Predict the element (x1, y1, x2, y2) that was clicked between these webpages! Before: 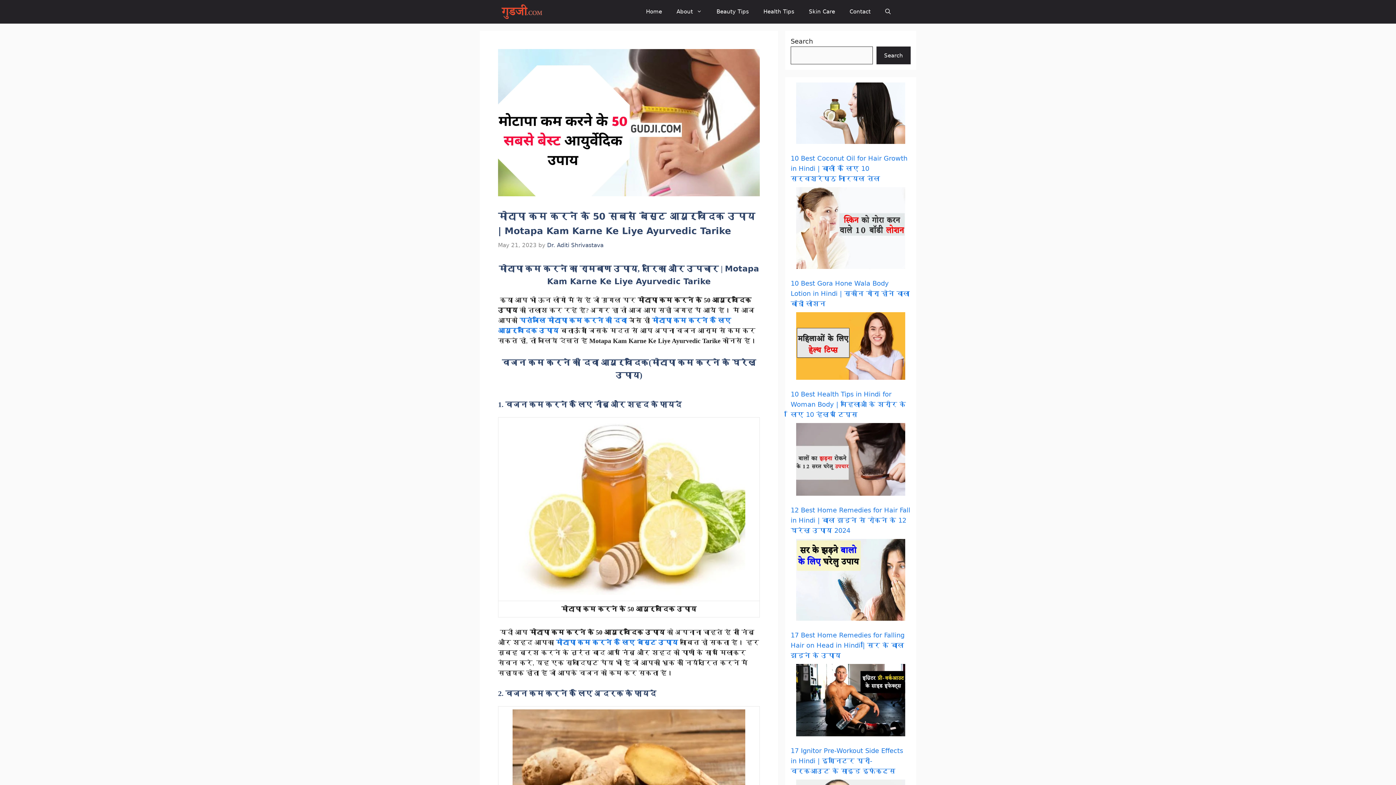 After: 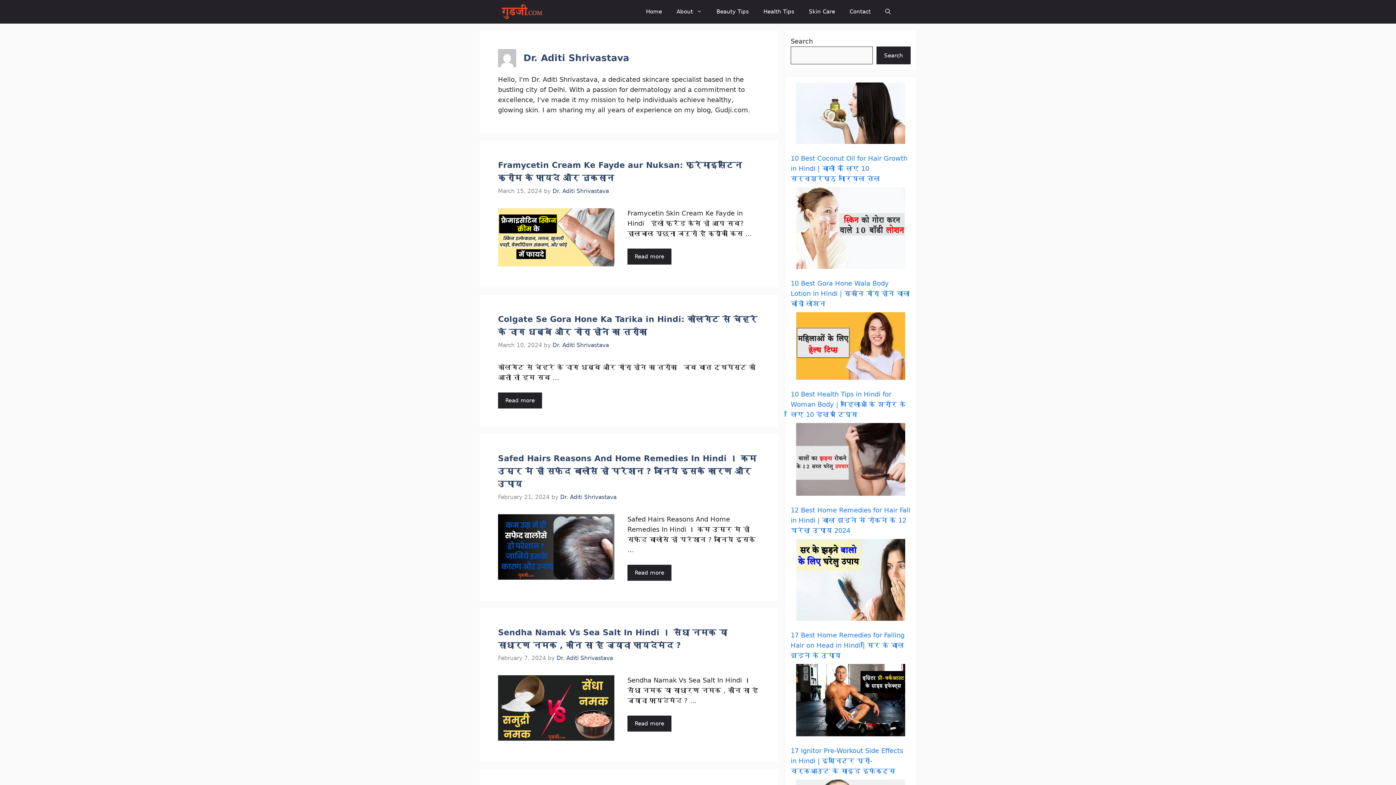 Action: bbox: (547, 242, 603, 248) label: Dr. Aditi Shrivastava